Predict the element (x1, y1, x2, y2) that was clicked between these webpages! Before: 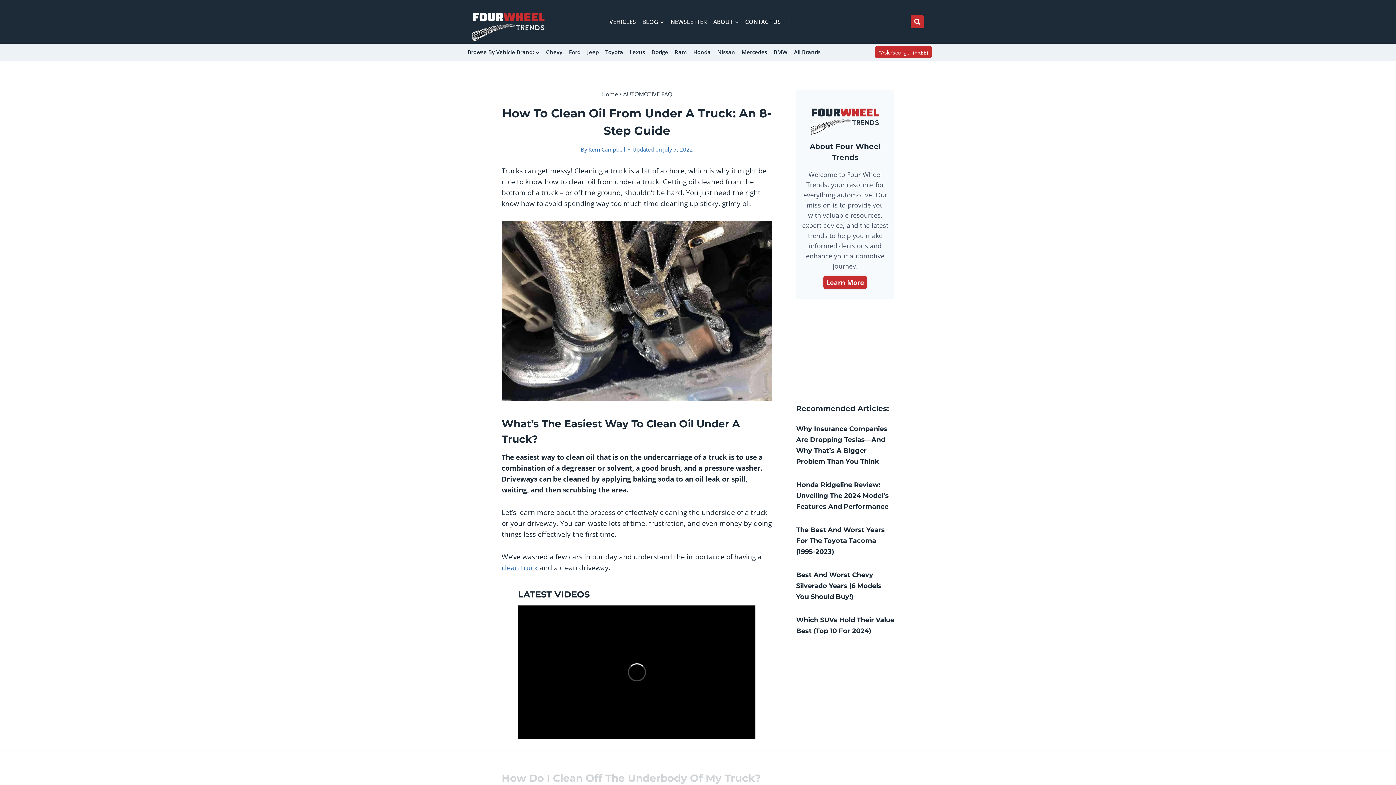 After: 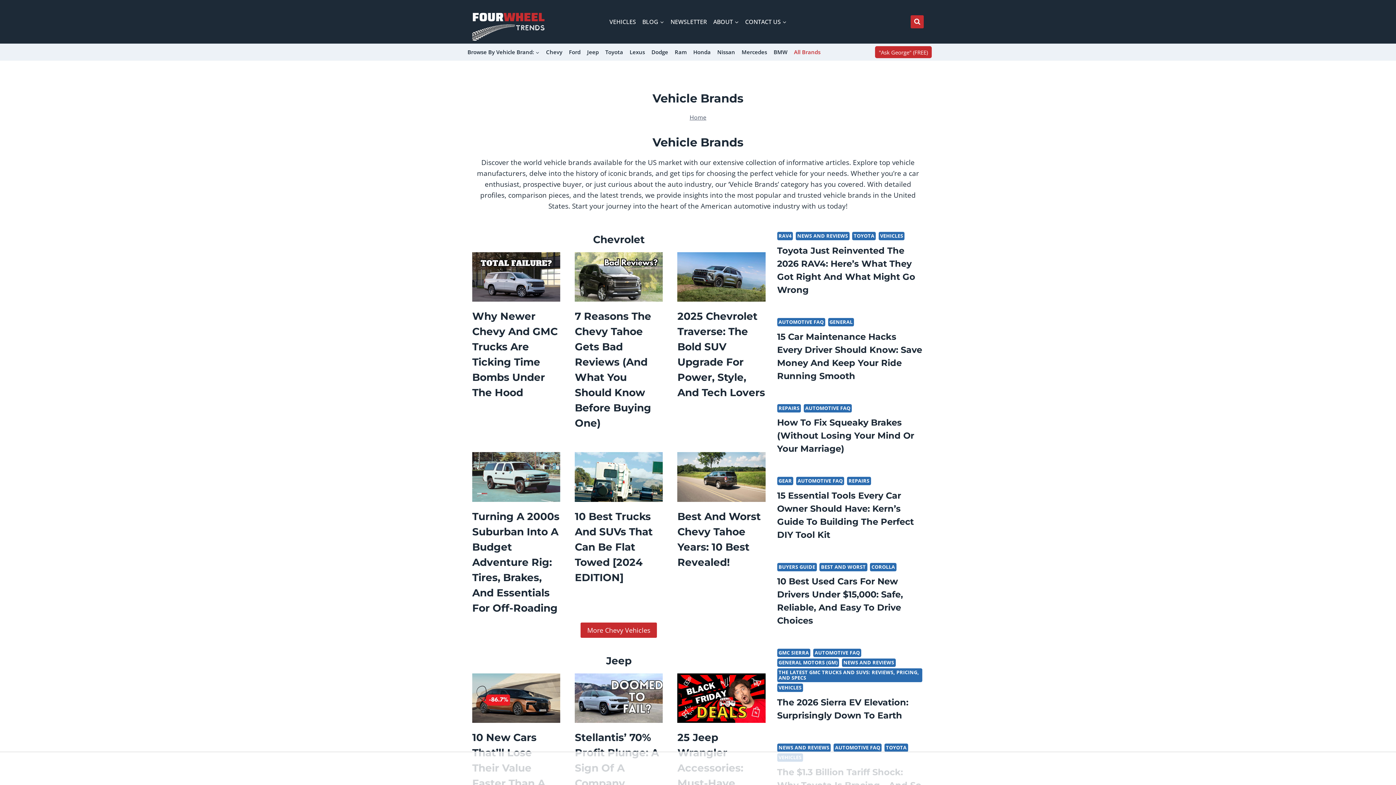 Action: bbox: (790, 48, 824, 56) label: All Brands